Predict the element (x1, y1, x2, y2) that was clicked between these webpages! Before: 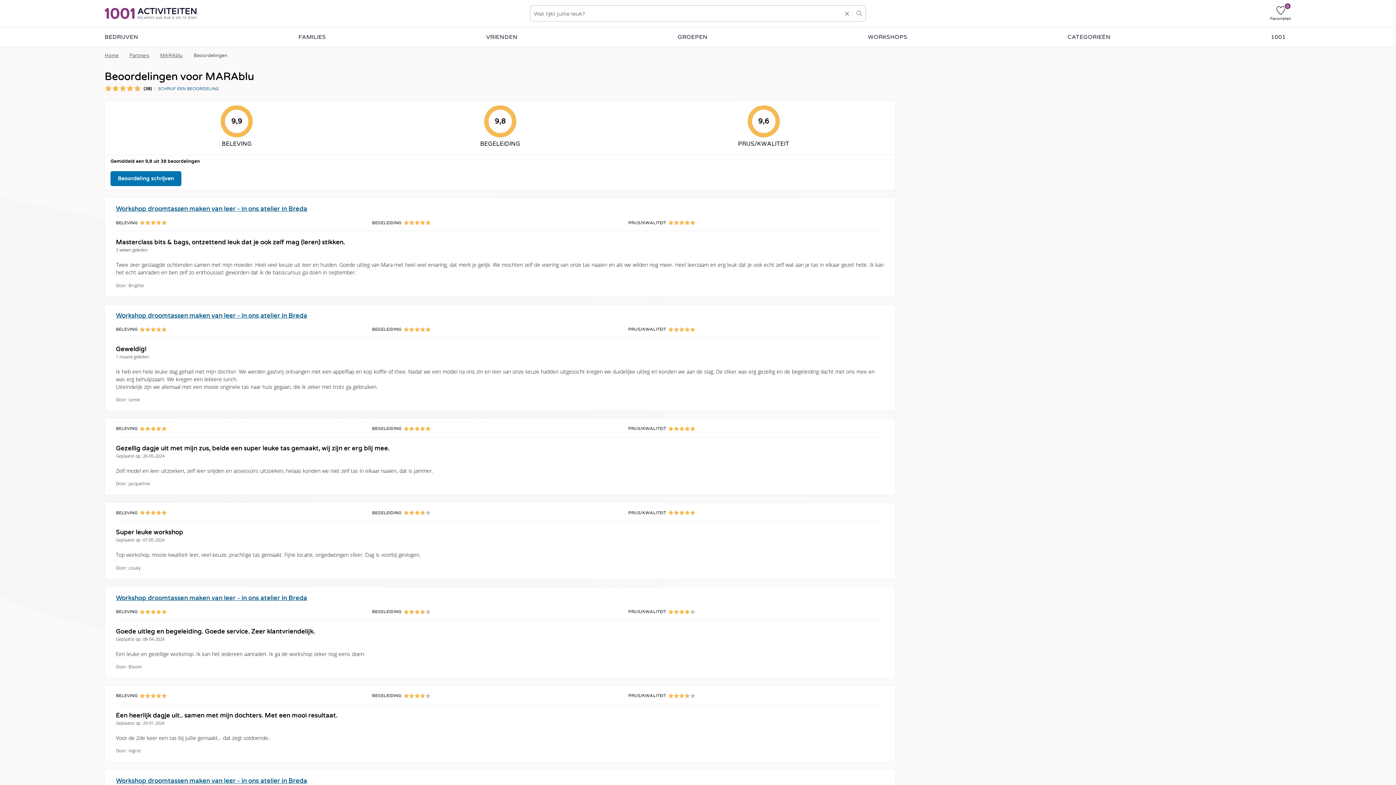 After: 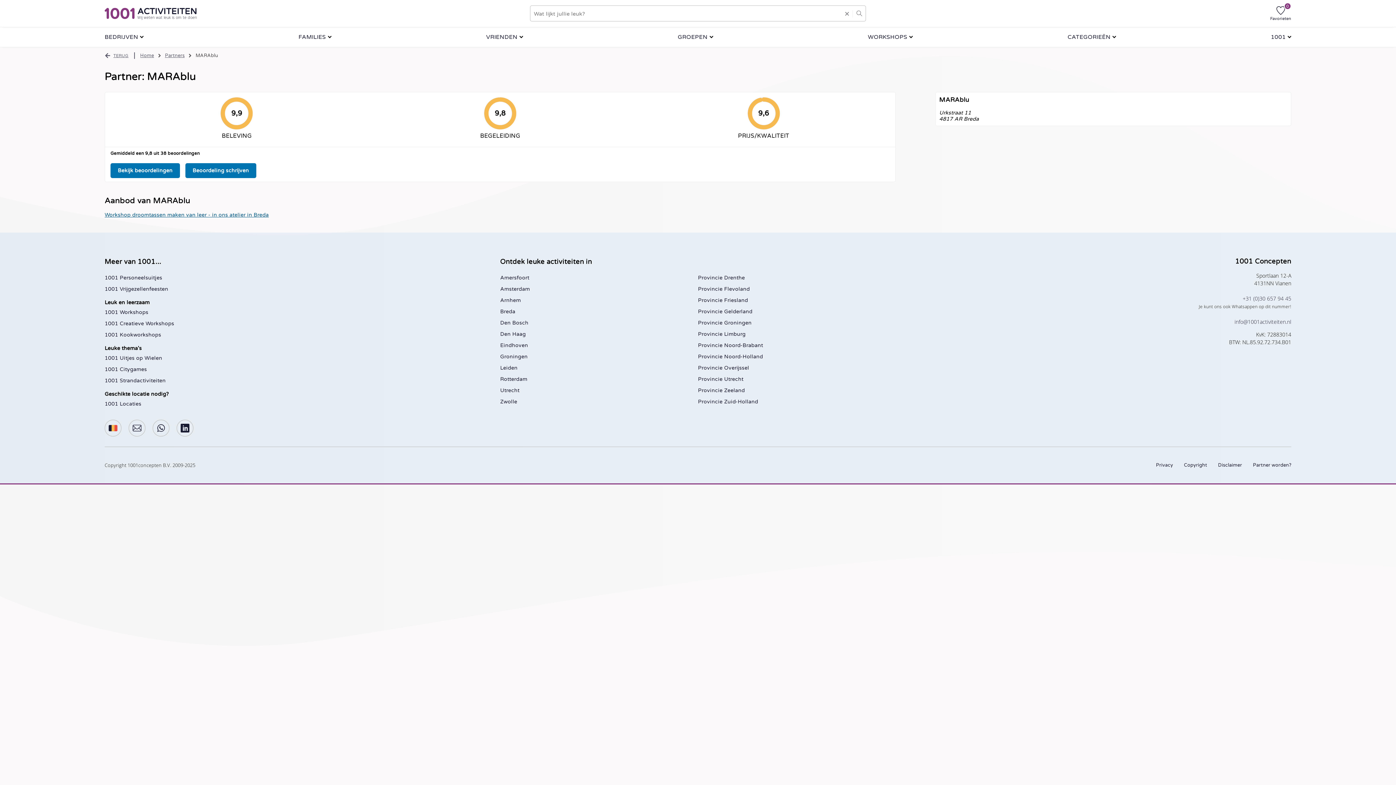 Action: label: MARAblu bbox: (160, 51, 182, 59)